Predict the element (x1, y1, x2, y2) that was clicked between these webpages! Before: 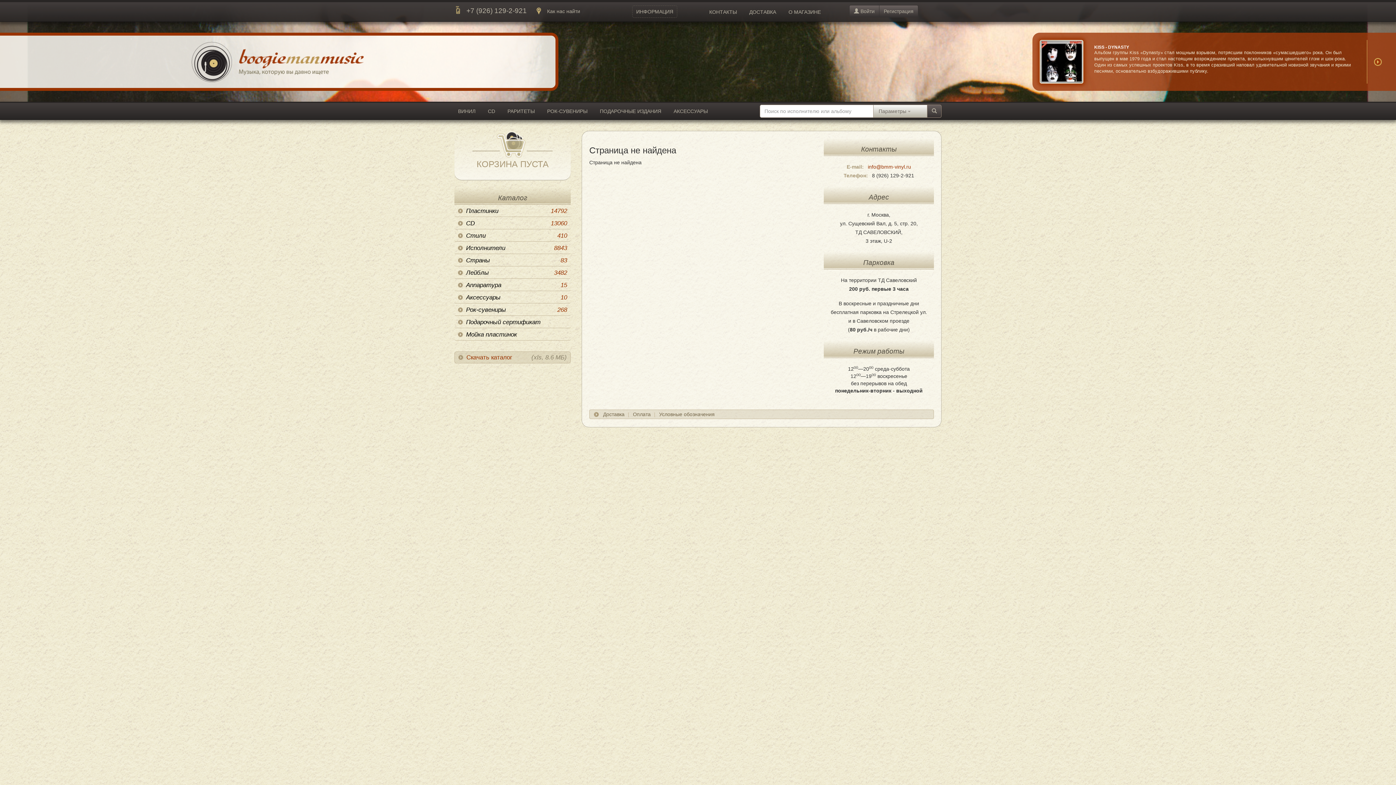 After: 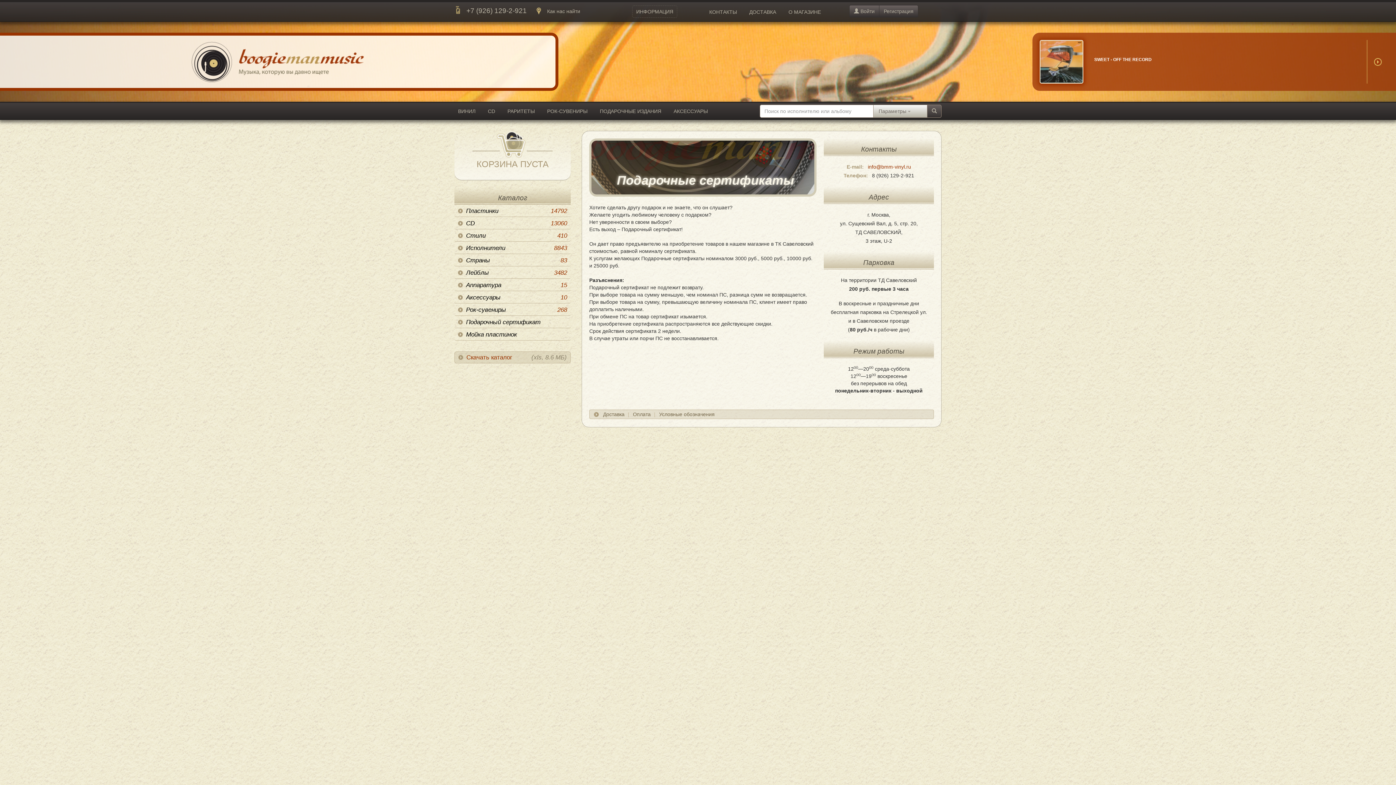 Action: bbox: (454, 316, 570, 328) label: Подарочный сертификат